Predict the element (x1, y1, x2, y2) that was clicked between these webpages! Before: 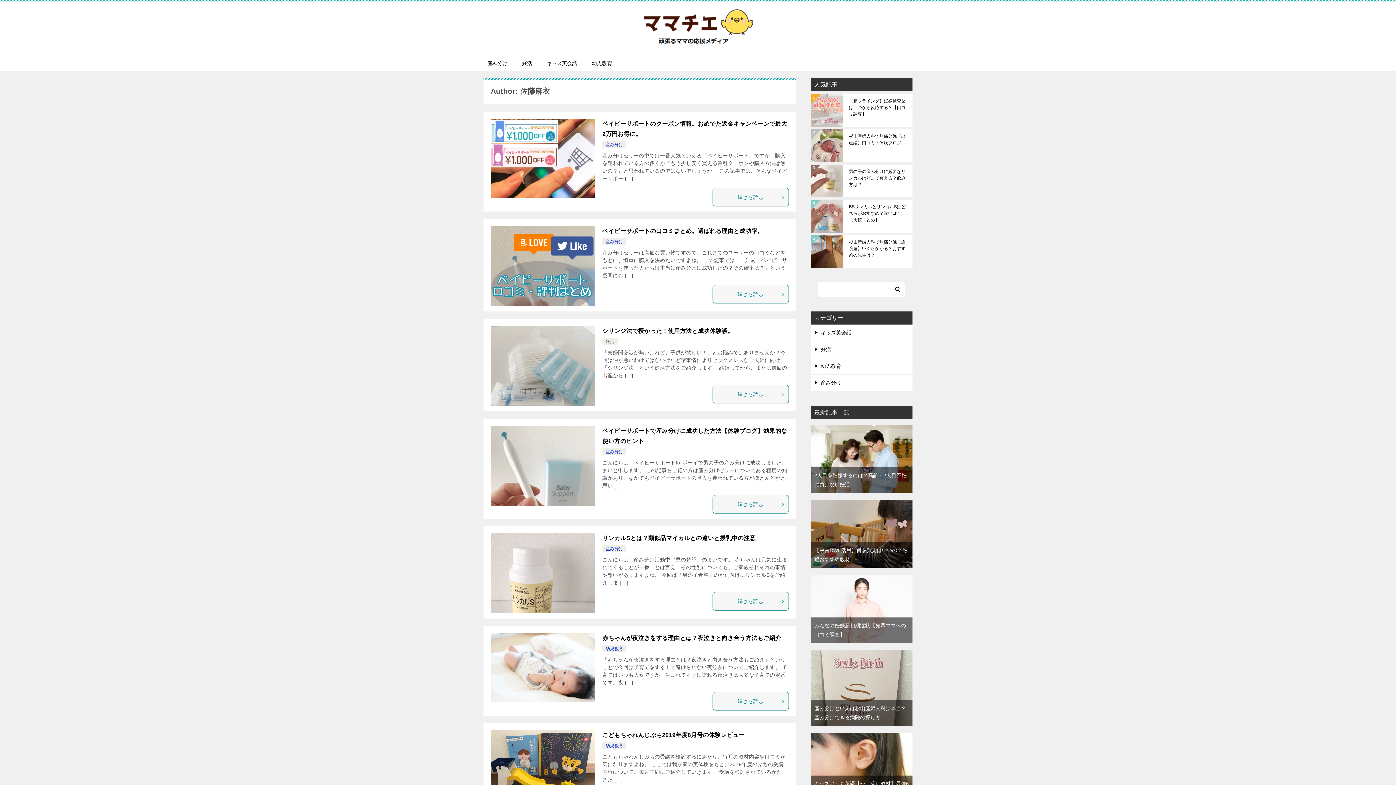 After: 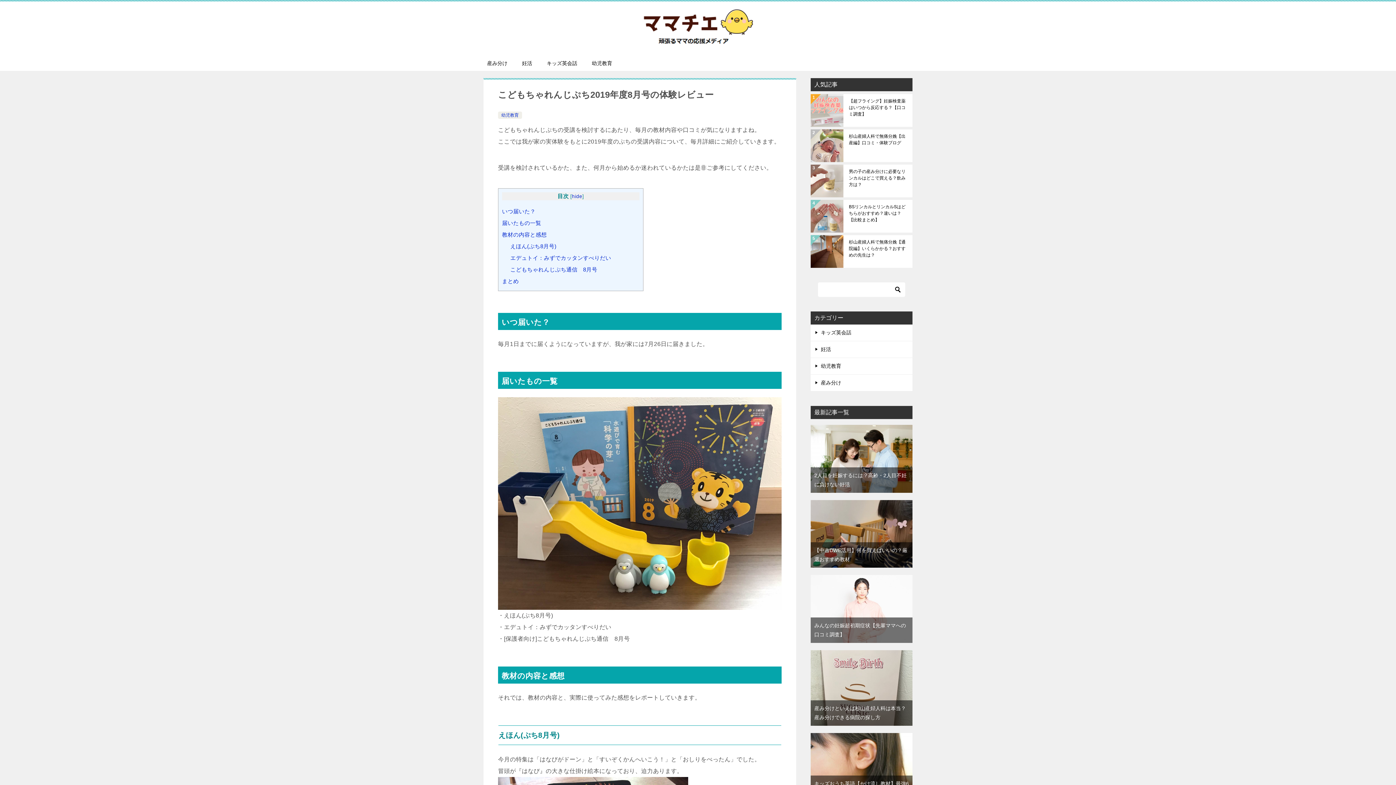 Action: label: こどもちゃれんじぷち2019年度8月号の体験レビュー bbox: (602, 732, 744, 738)